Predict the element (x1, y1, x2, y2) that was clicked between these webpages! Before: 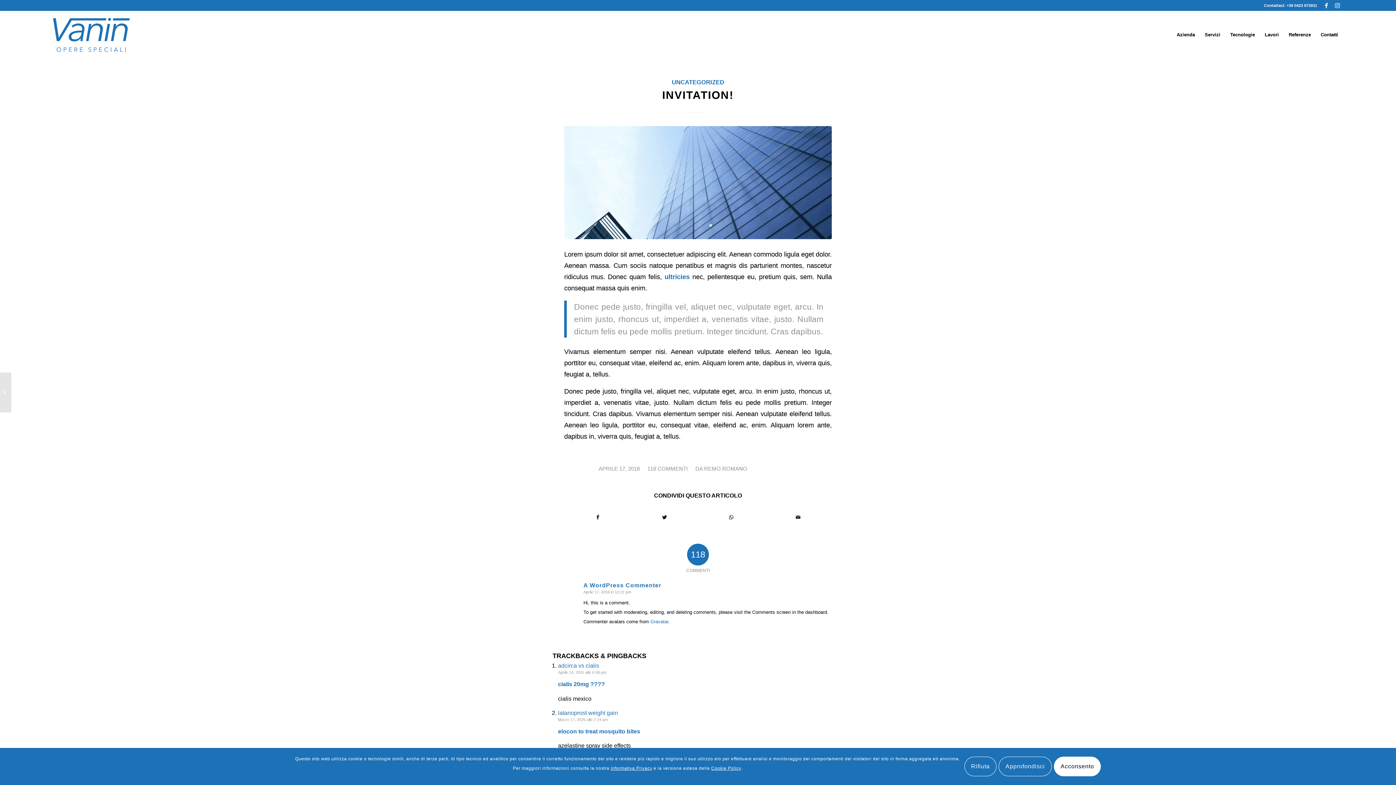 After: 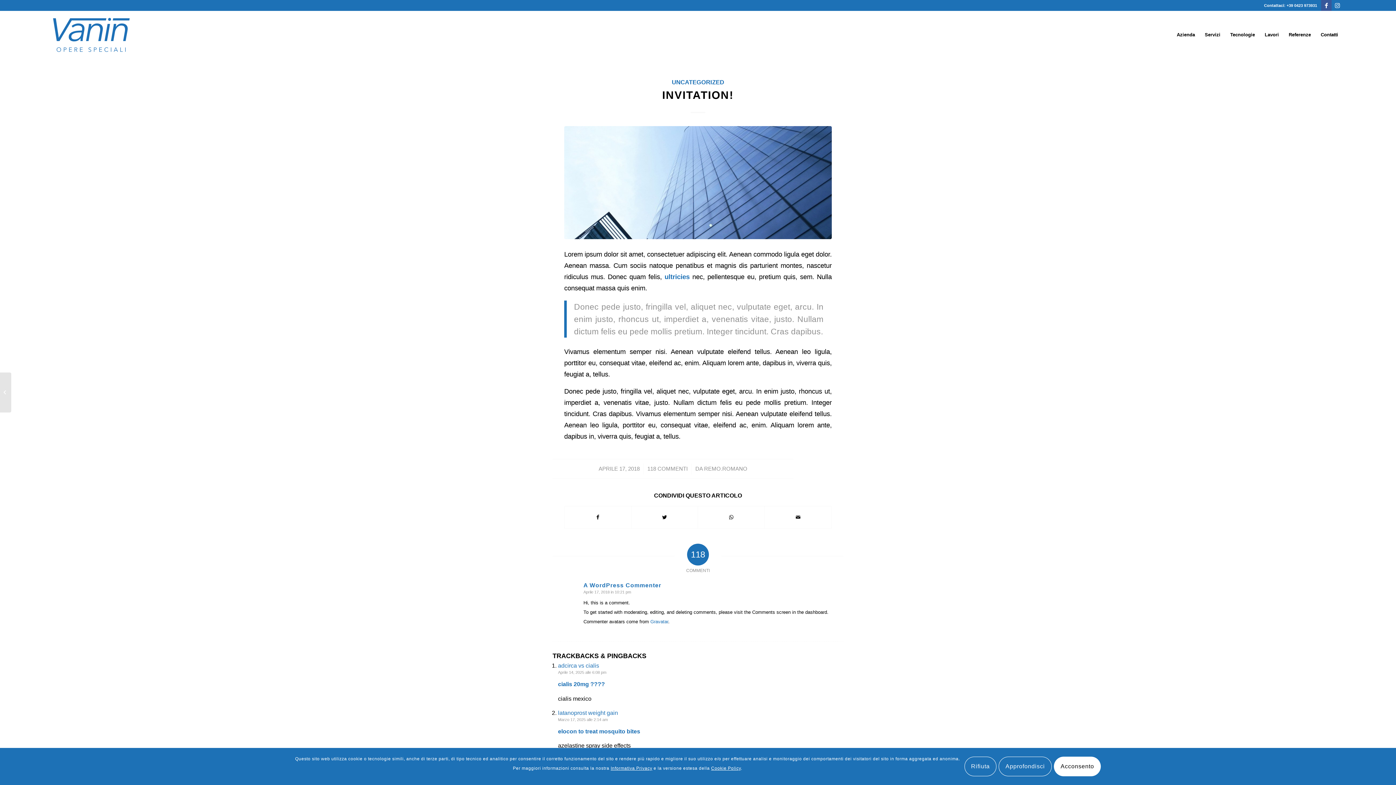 Action: bbox: (1321, 0, 1332, 10) label: Collegamento a Facebook